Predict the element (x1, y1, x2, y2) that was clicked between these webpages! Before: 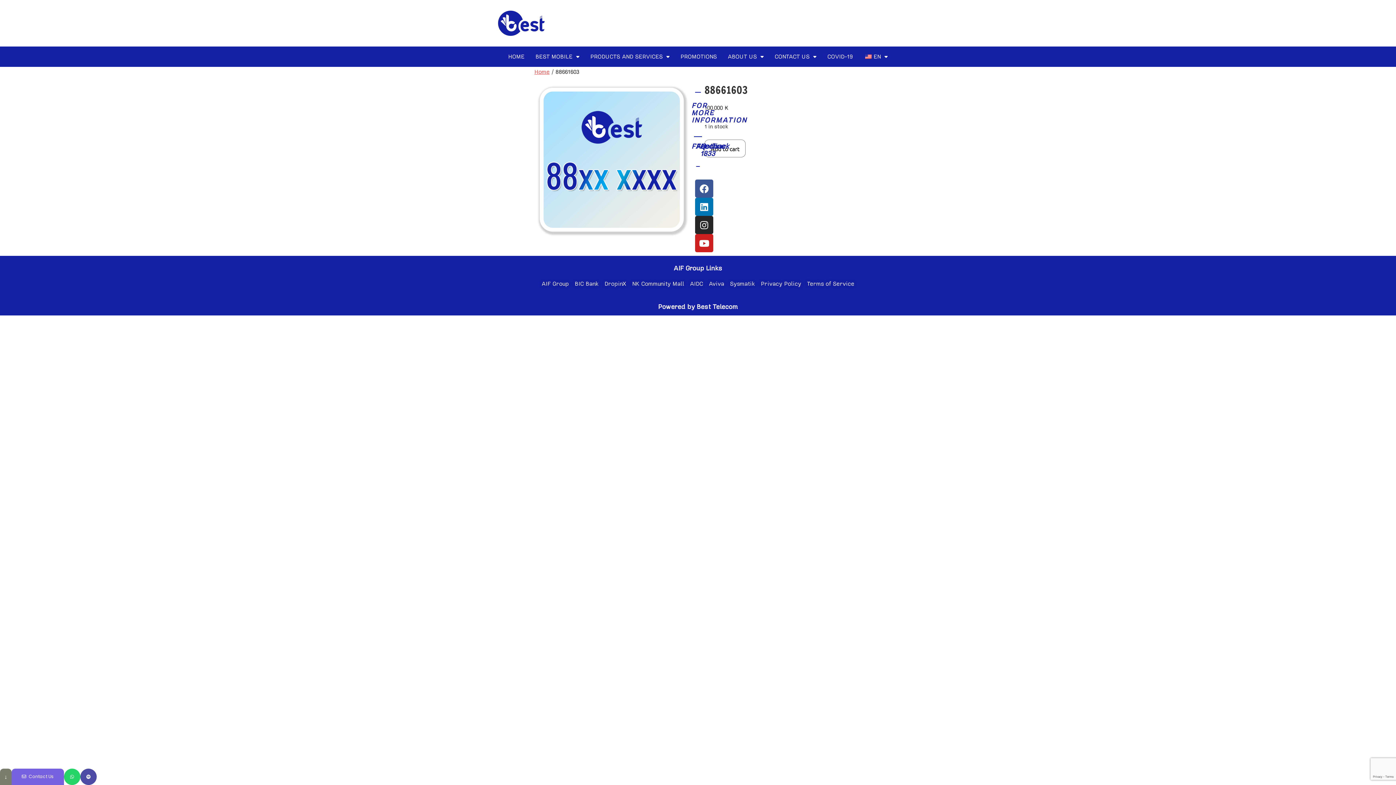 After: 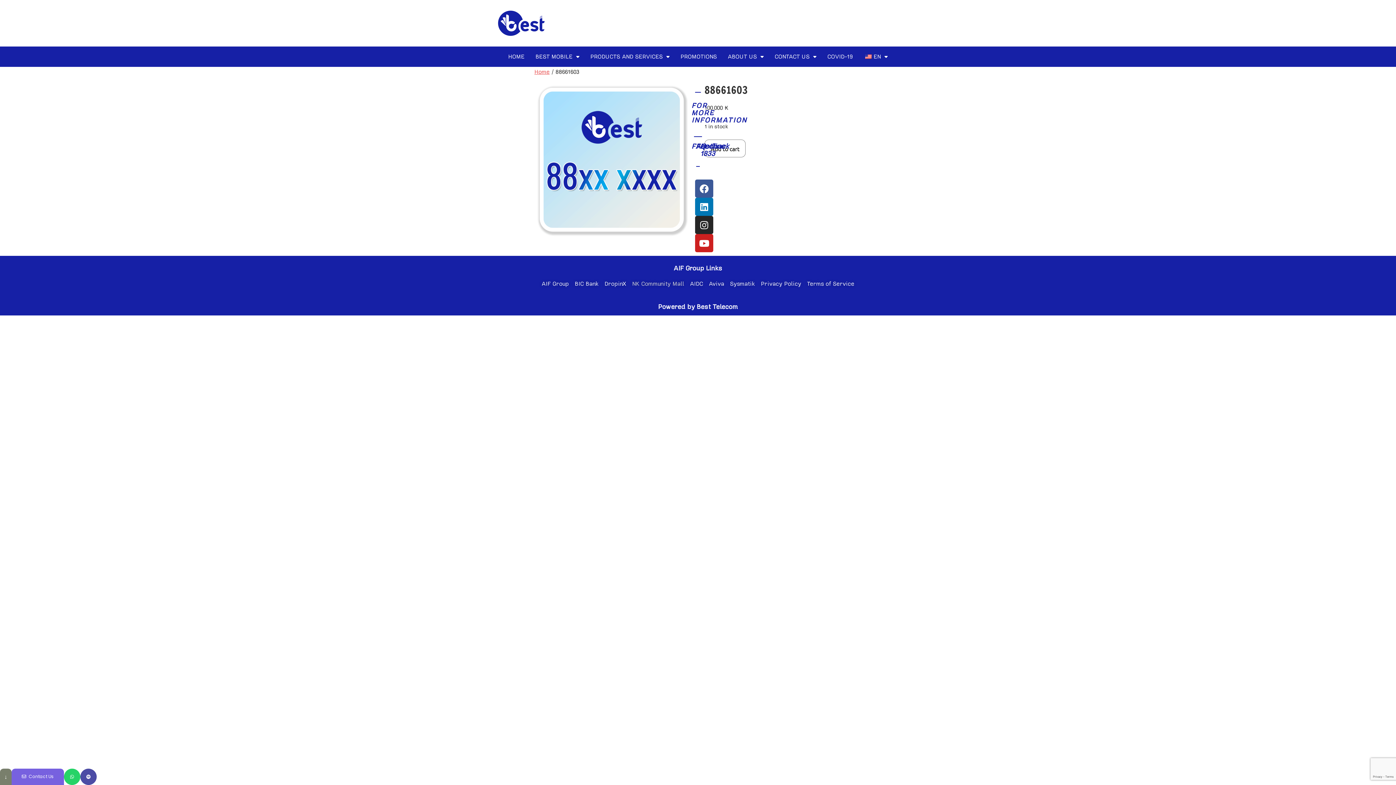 Action: bbox: (632, 278, 684, 289) label: NK Community Mall